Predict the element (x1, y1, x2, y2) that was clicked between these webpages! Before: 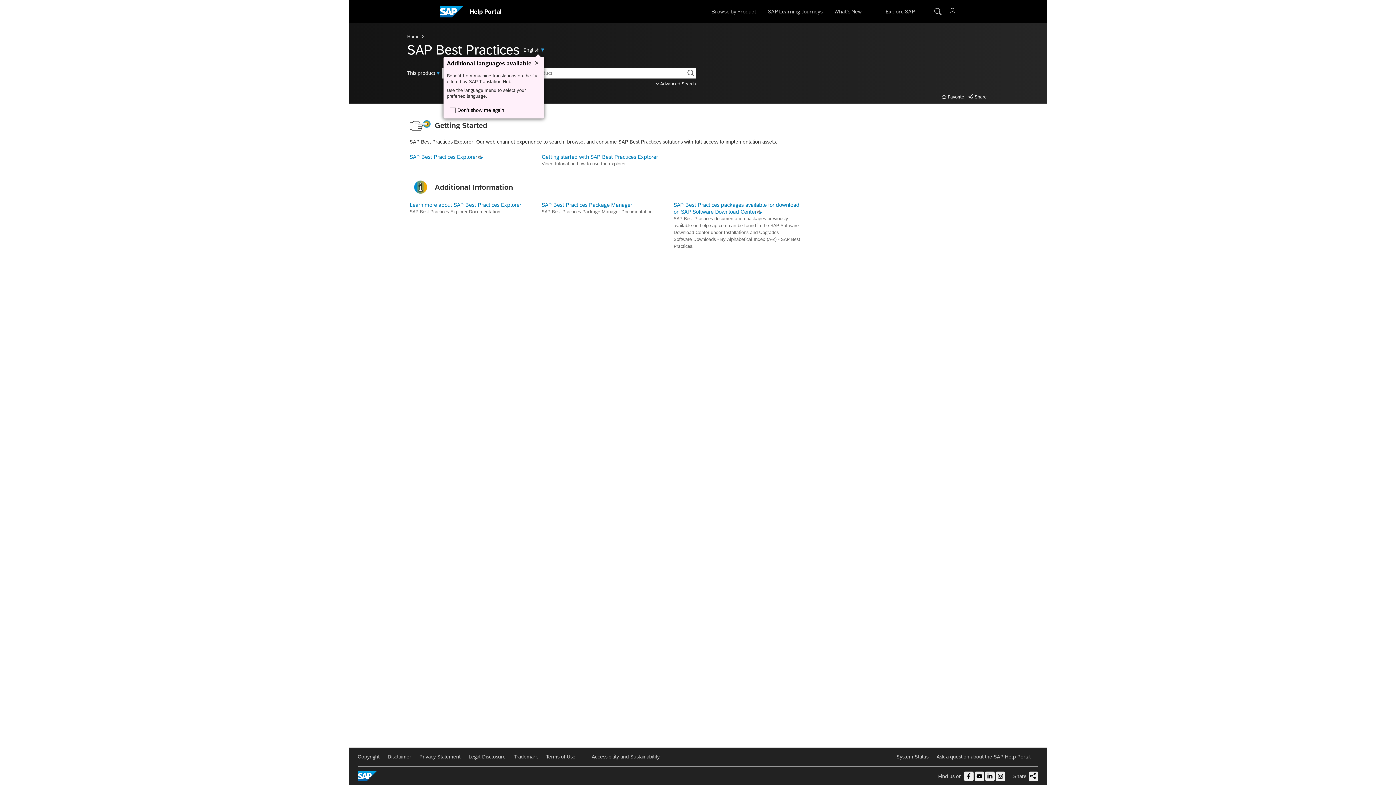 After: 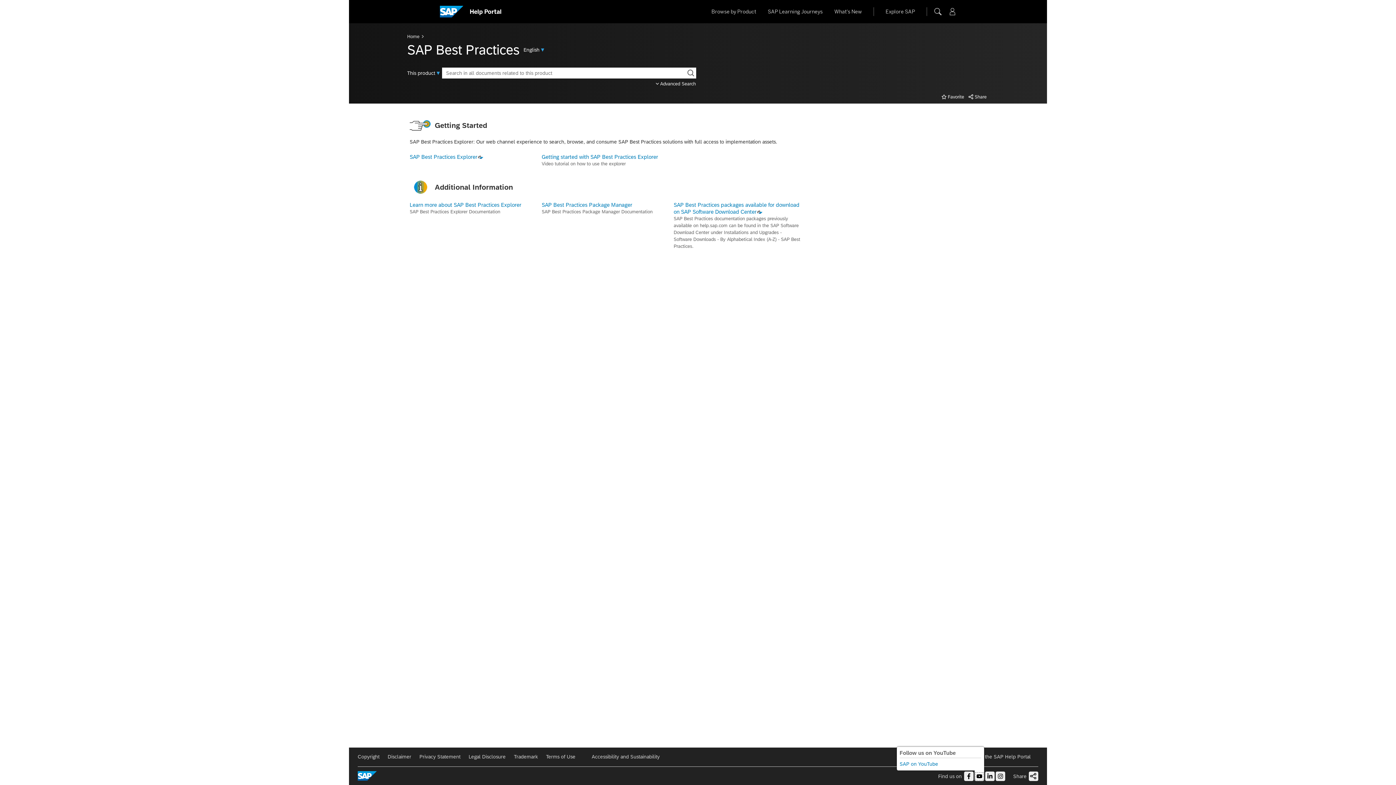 Action: label: Follow us on YouTube bbox: (974, 771, 984, 781)